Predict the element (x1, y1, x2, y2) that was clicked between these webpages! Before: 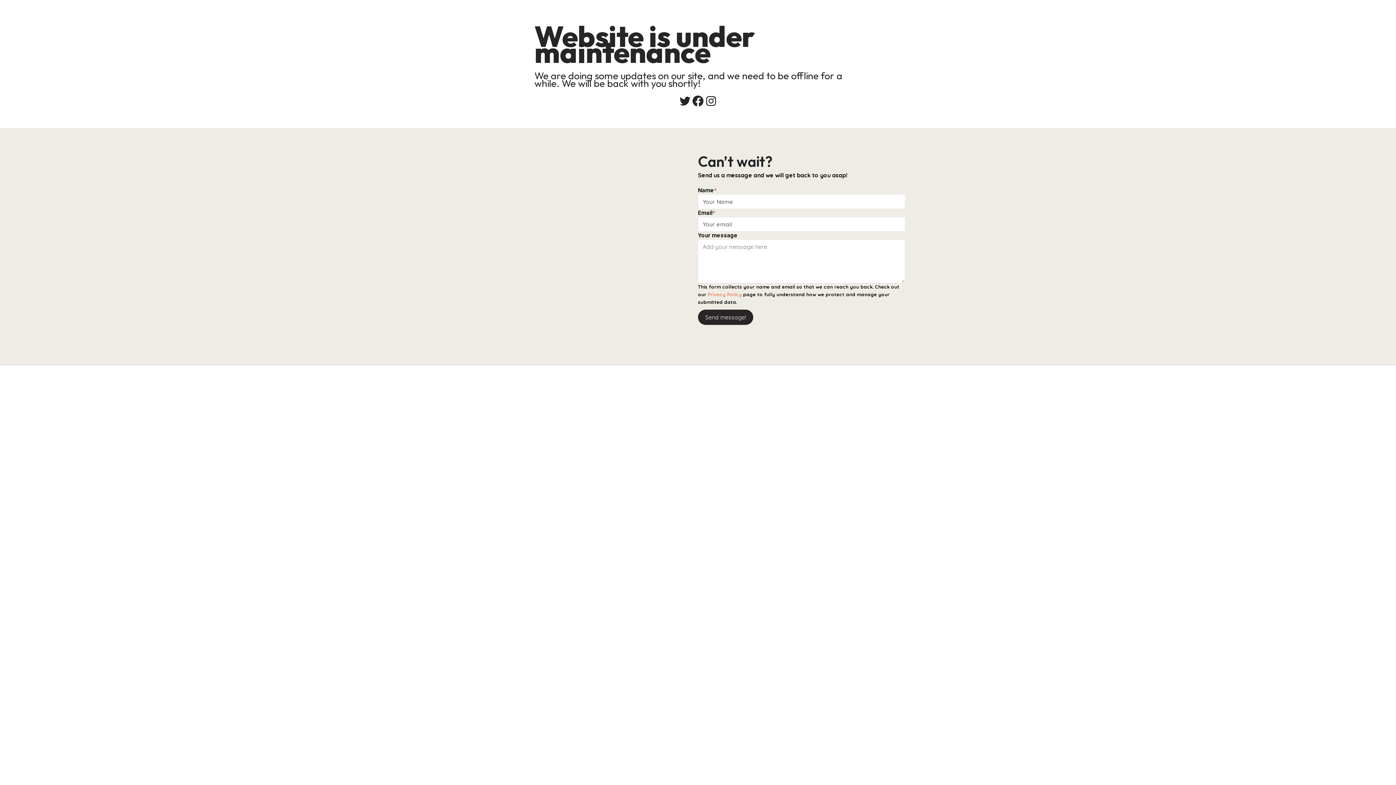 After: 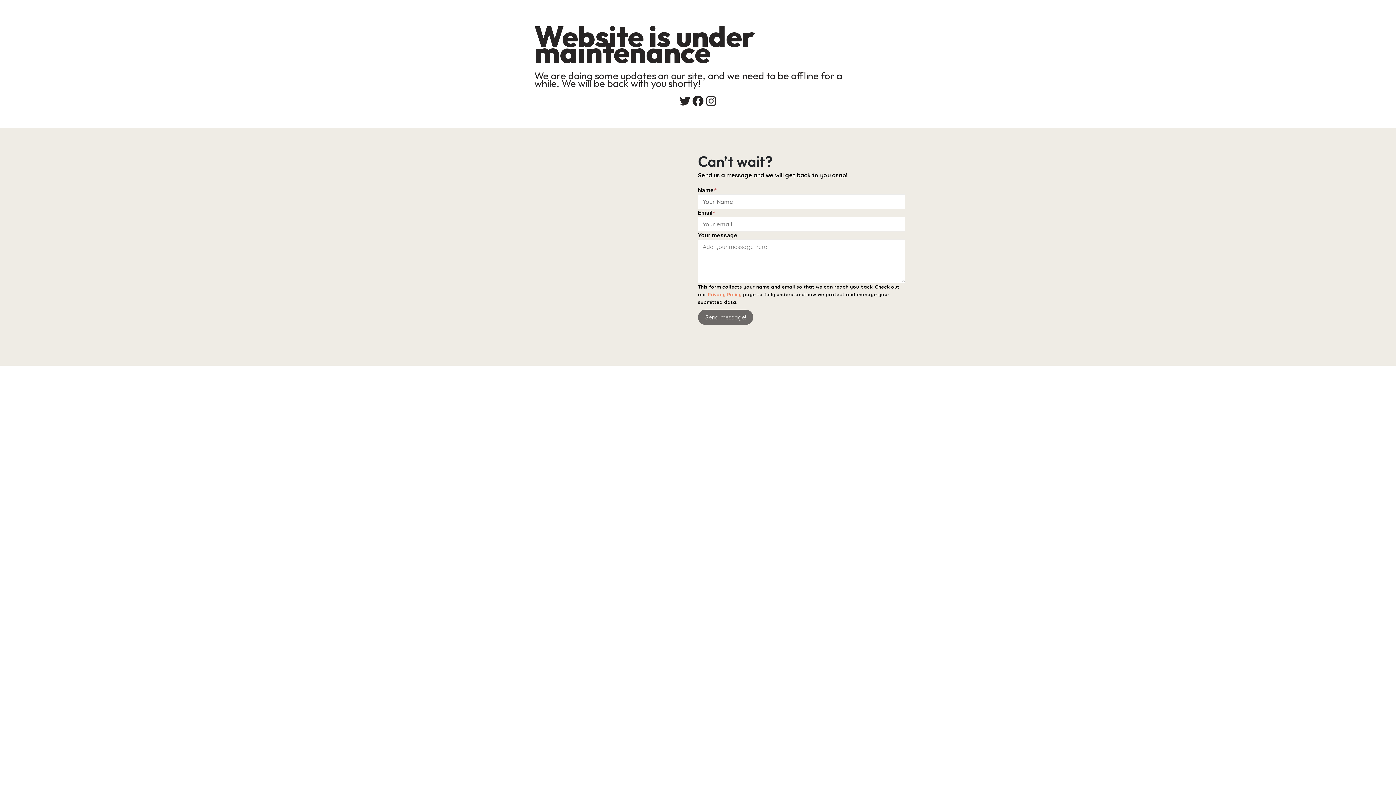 Action: label: Send message! bbox: (698, 309, 753, 325)